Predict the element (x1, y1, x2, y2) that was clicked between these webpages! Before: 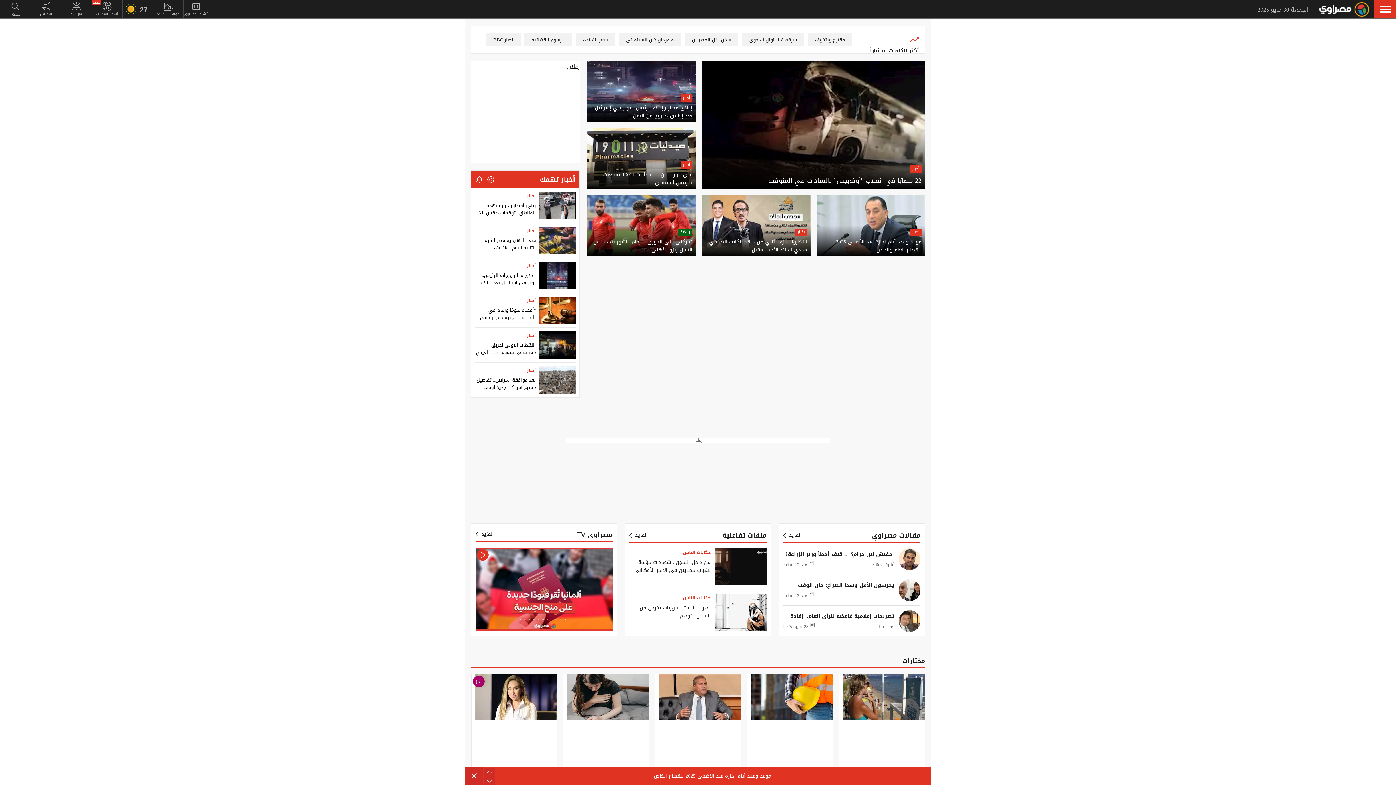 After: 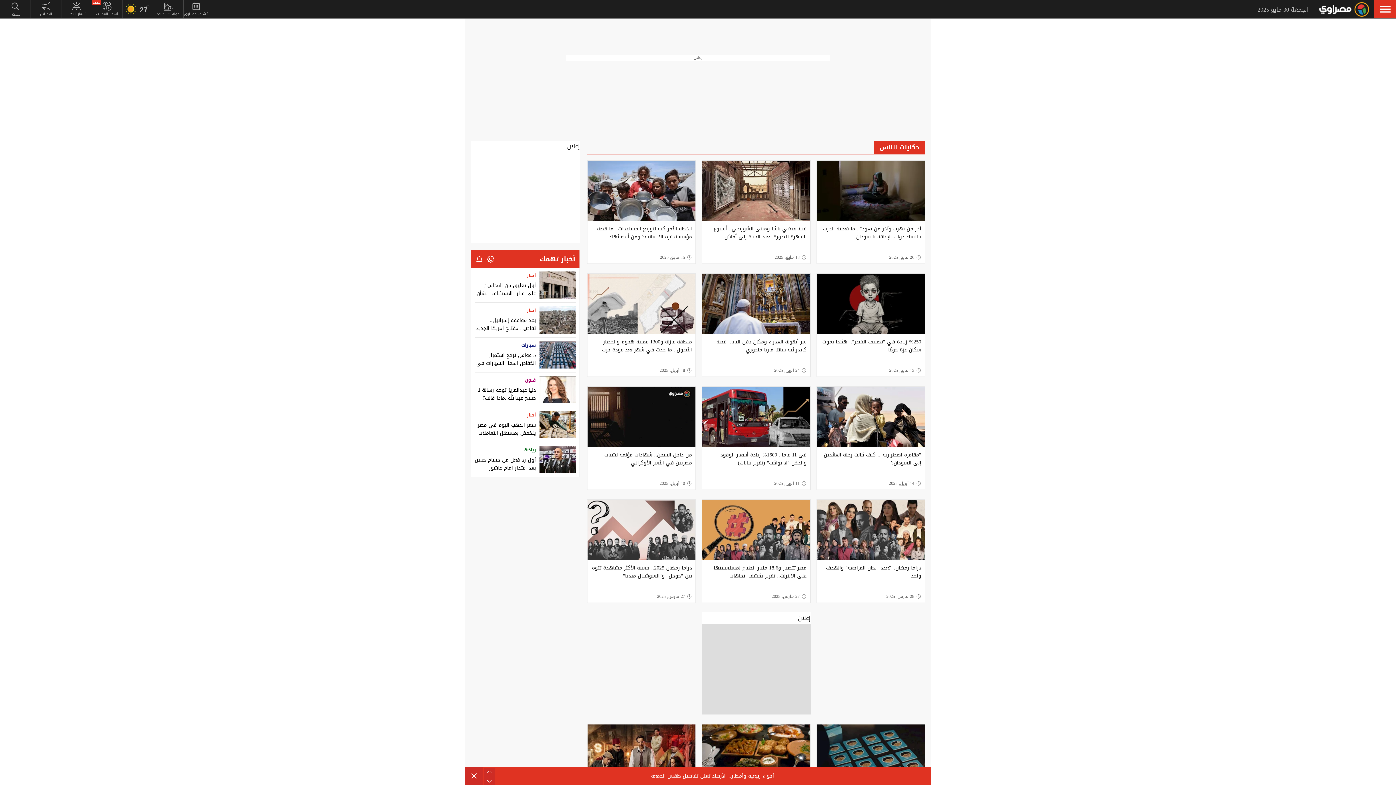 Action: bbox: (683, 548, 710, 556) label: حكايات الناس